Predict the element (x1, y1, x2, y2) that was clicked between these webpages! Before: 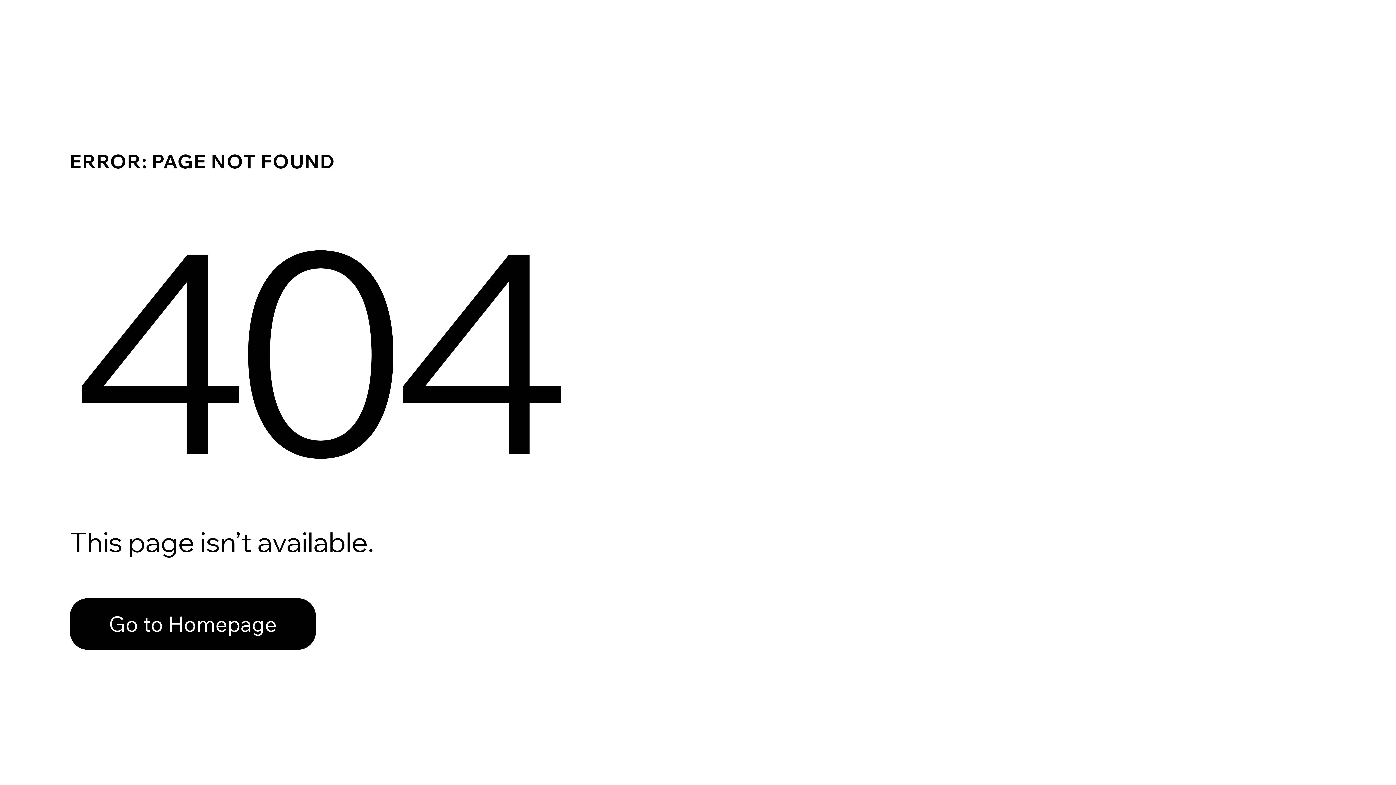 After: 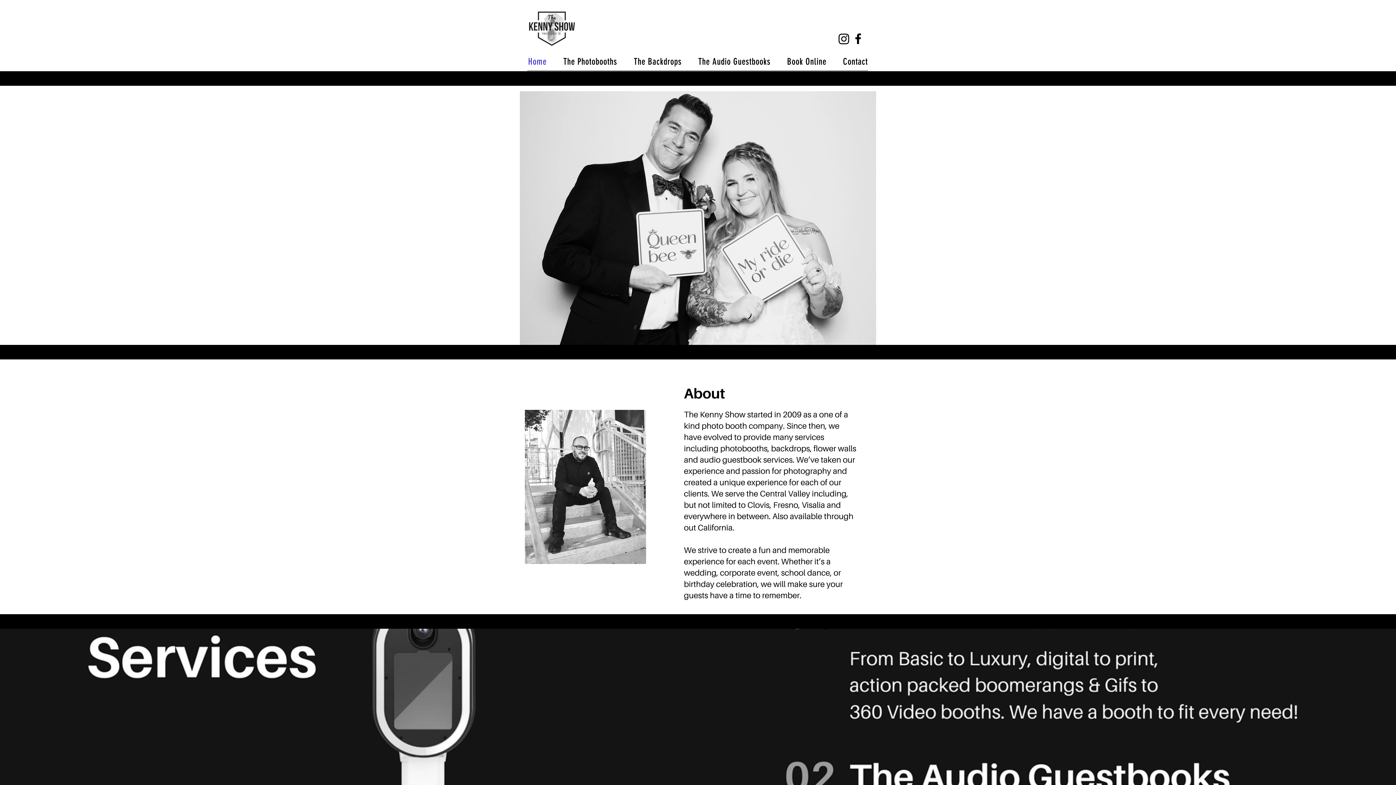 Action: bbox: (69, 598, 316, 650) label: Go to Homepage